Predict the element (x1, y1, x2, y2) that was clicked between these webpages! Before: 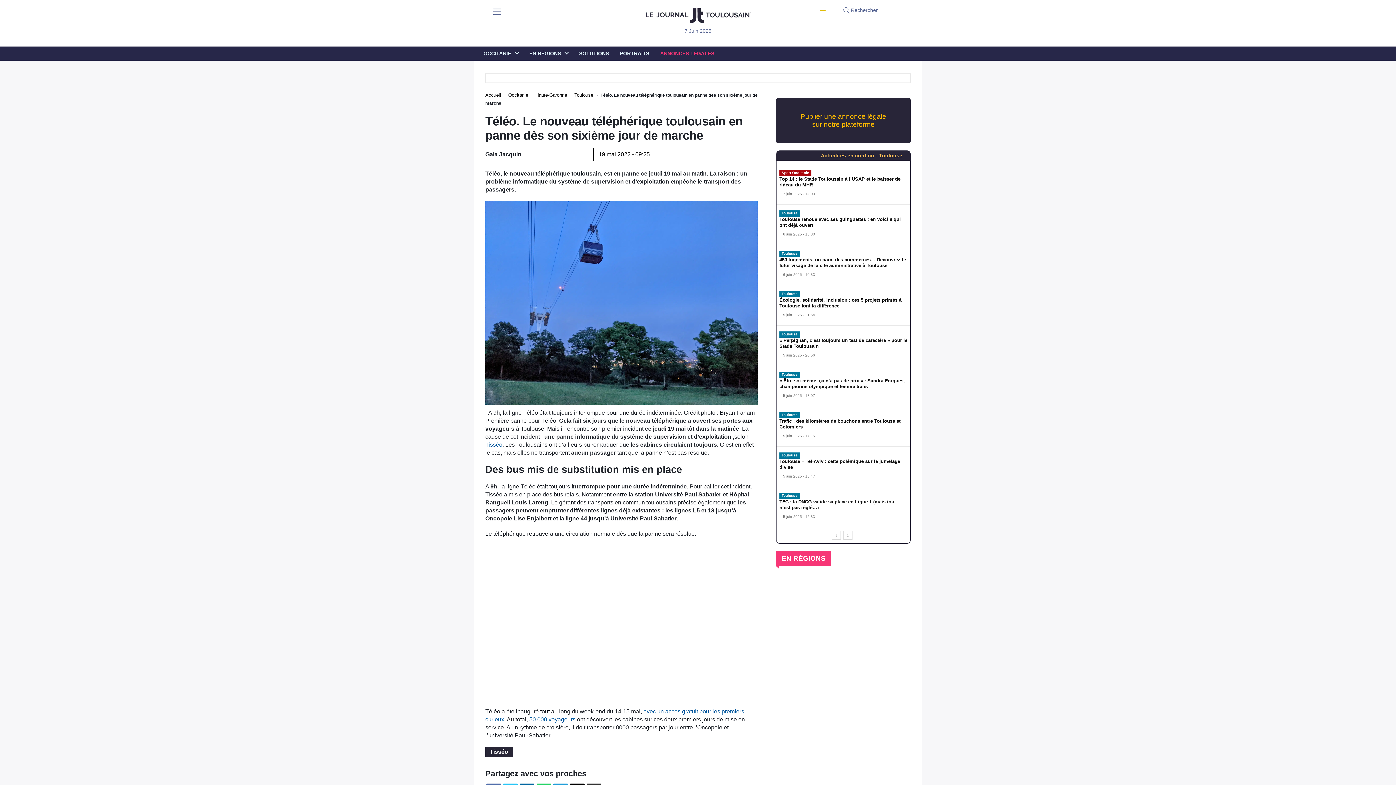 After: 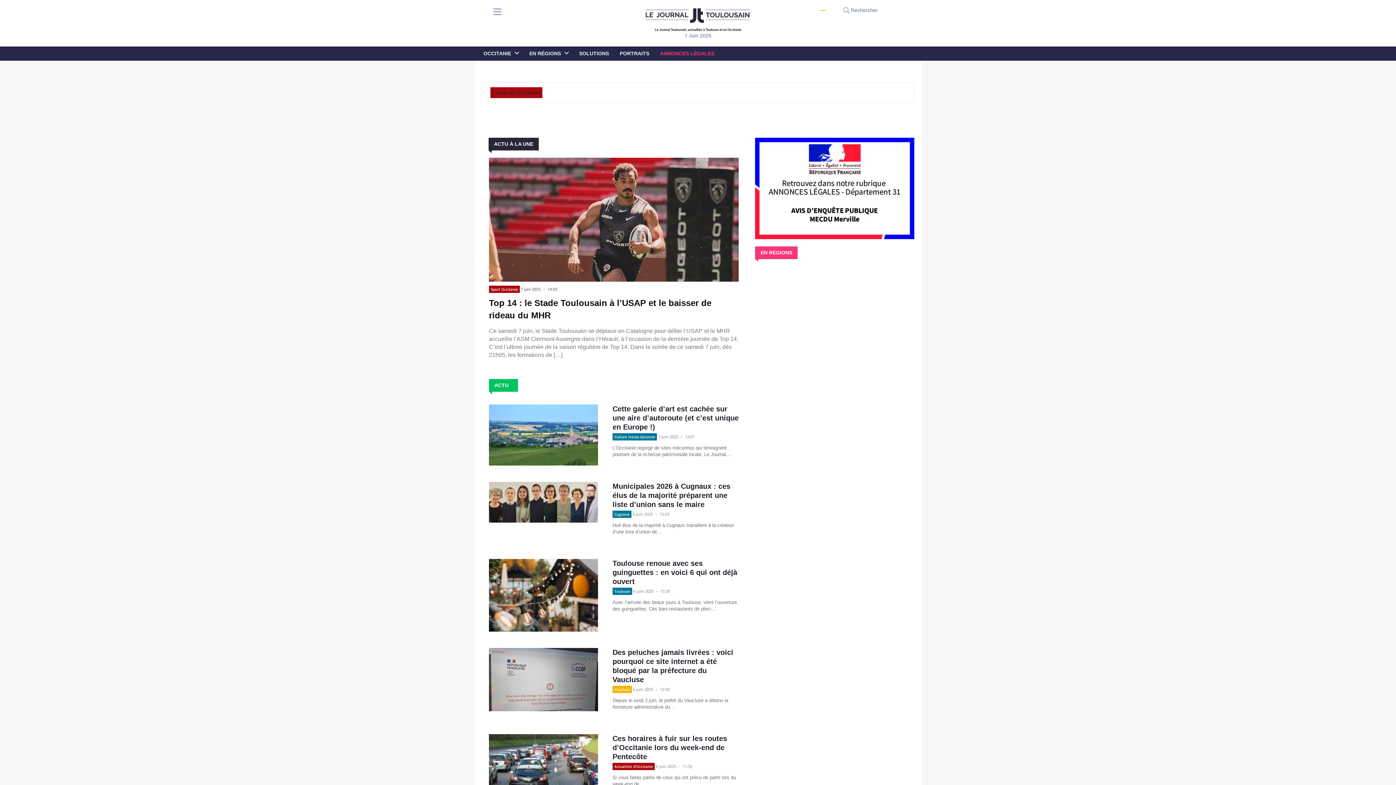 Action: bbox: (485, 92, 501, 97) label: Accueil